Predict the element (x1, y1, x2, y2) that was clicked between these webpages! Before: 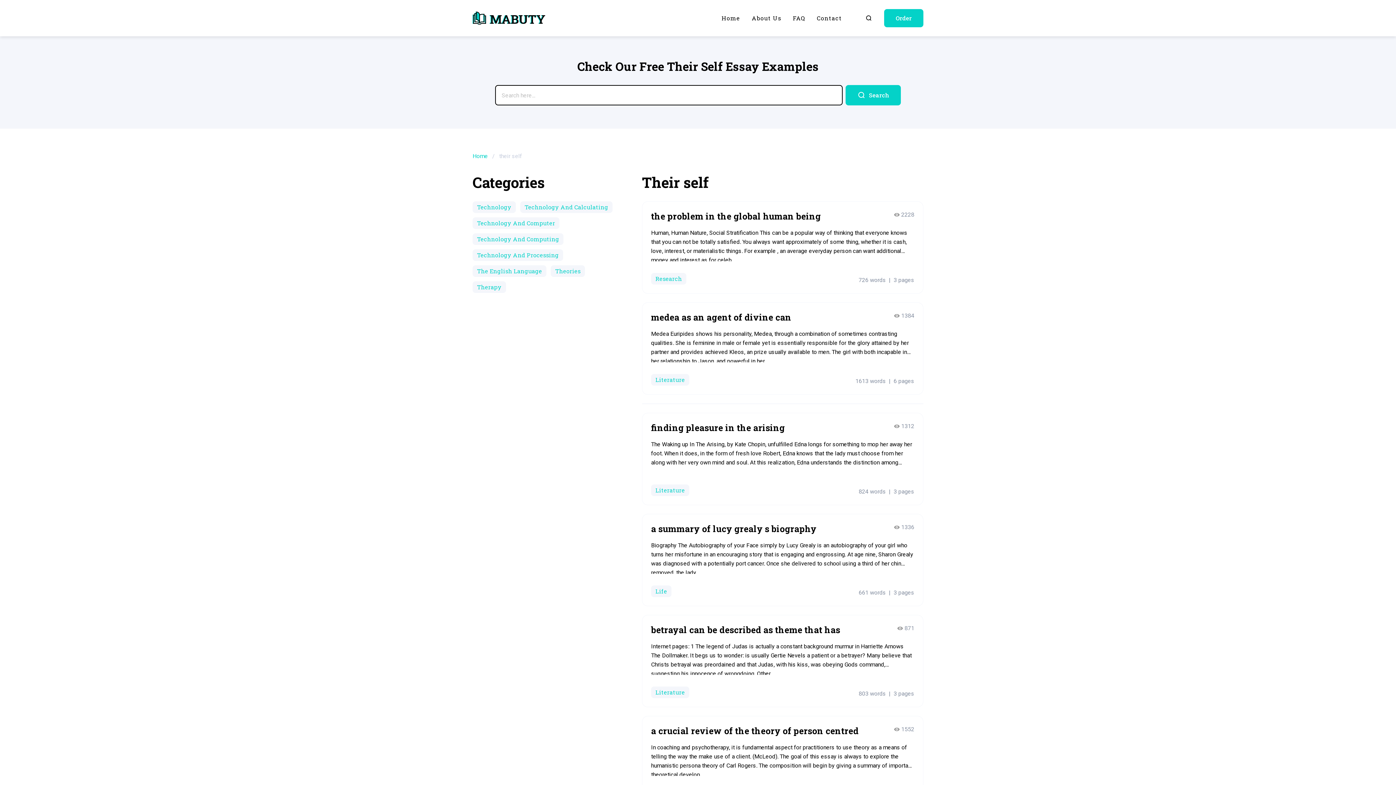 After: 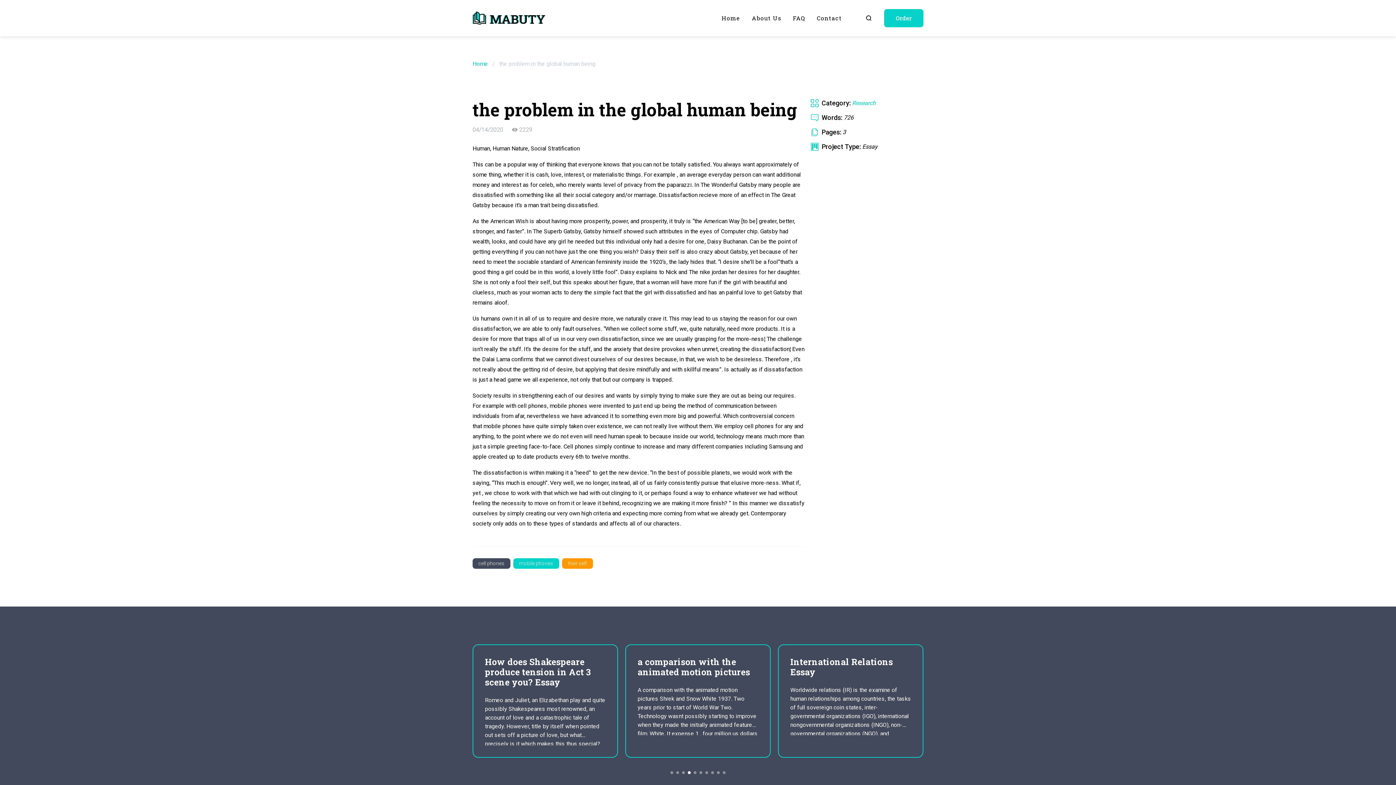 Action: label: the problem in the global human being bbox: (651, 210, 821, 222)